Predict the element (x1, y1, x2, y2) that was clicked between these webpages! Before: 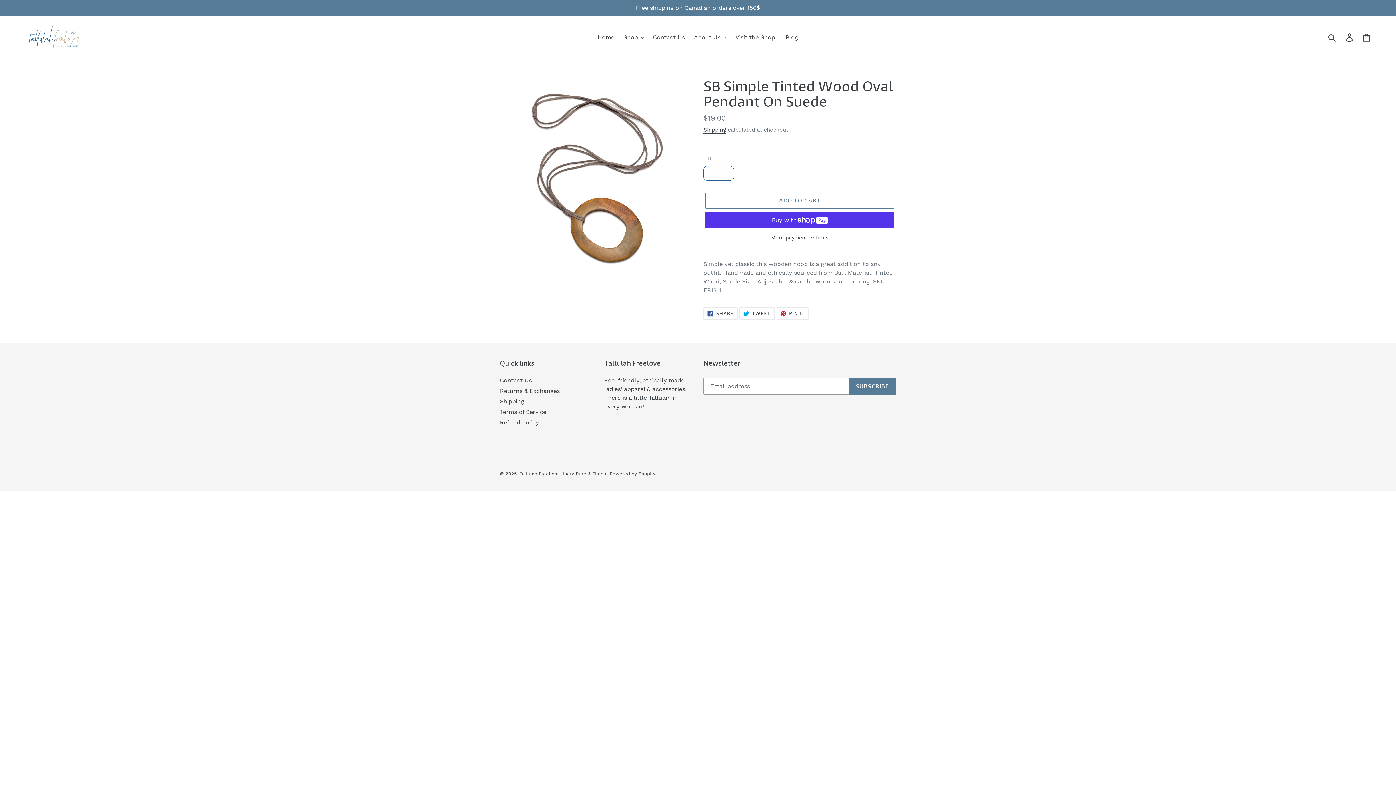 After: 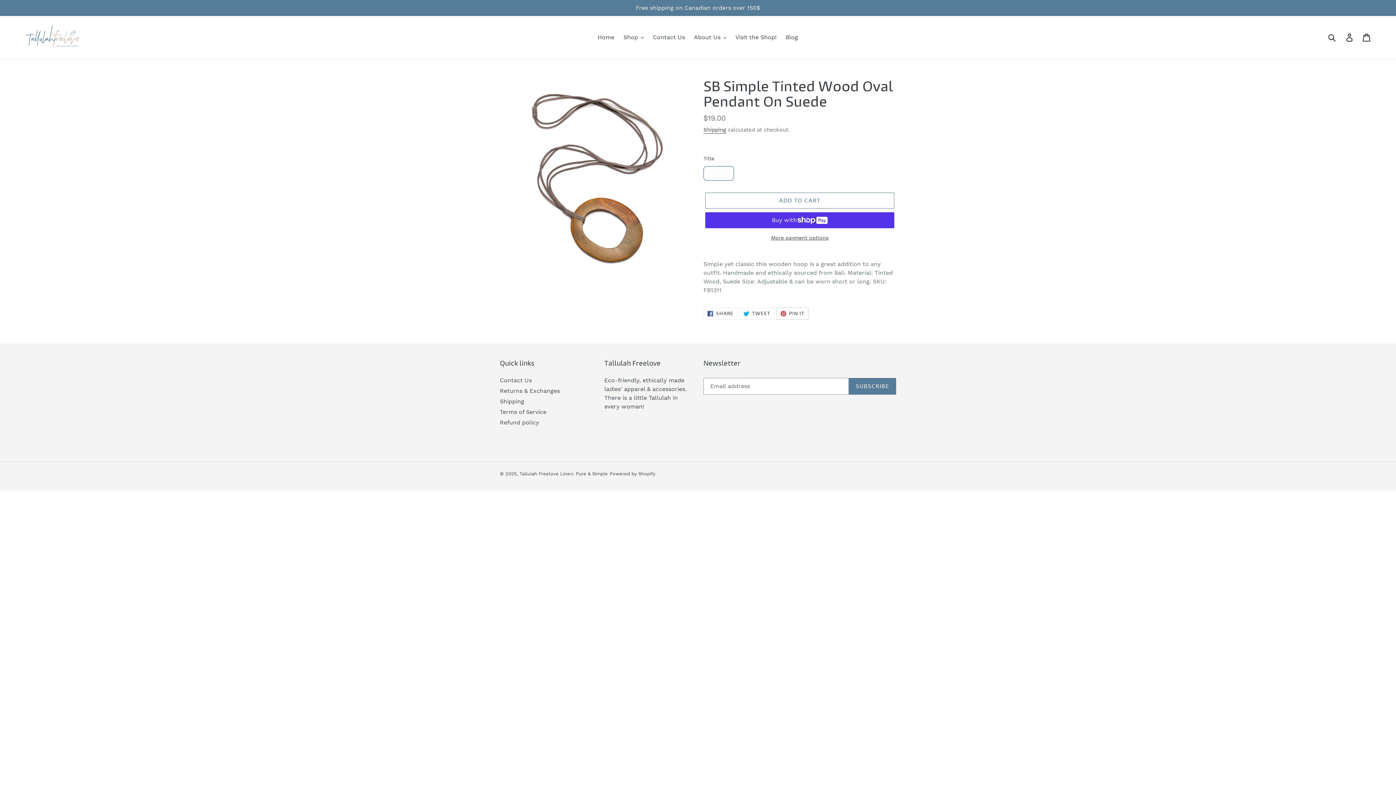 Action: label:  PIN IT
PIN ON PINTEREST bbox: (776, 307, 808, 319)